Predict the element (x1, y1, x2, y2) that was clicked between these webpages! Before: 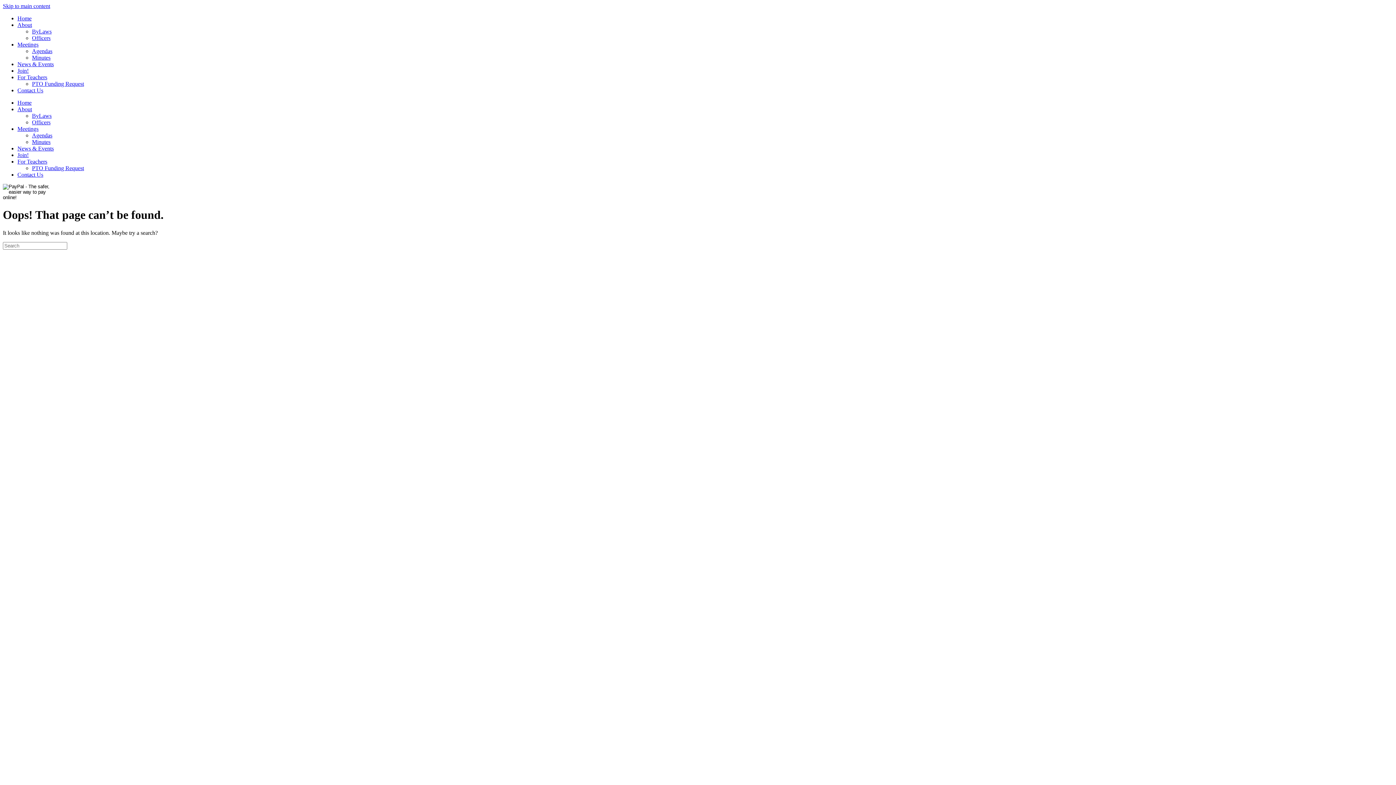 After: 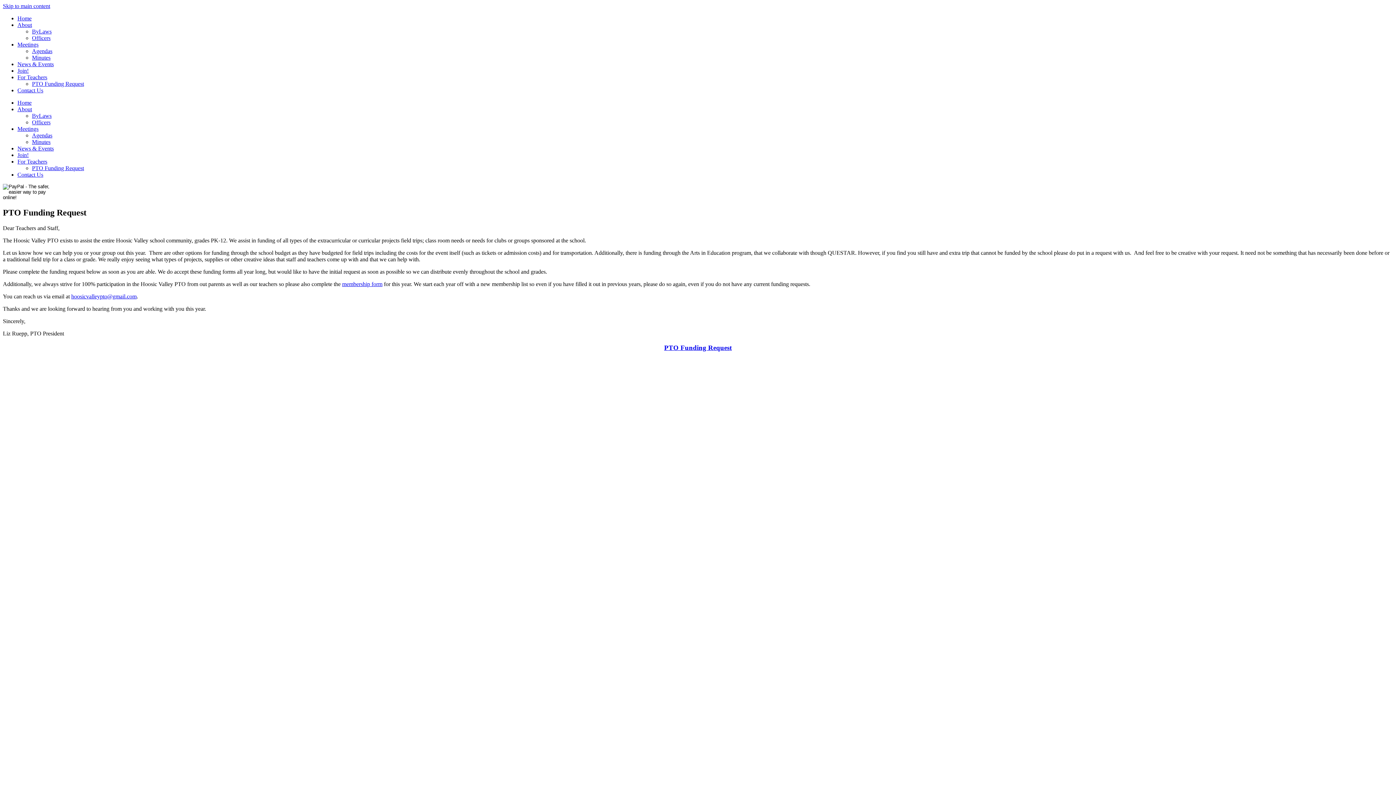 Action: bbox: (32, 80, 84, 86) label: PTO Funding Request